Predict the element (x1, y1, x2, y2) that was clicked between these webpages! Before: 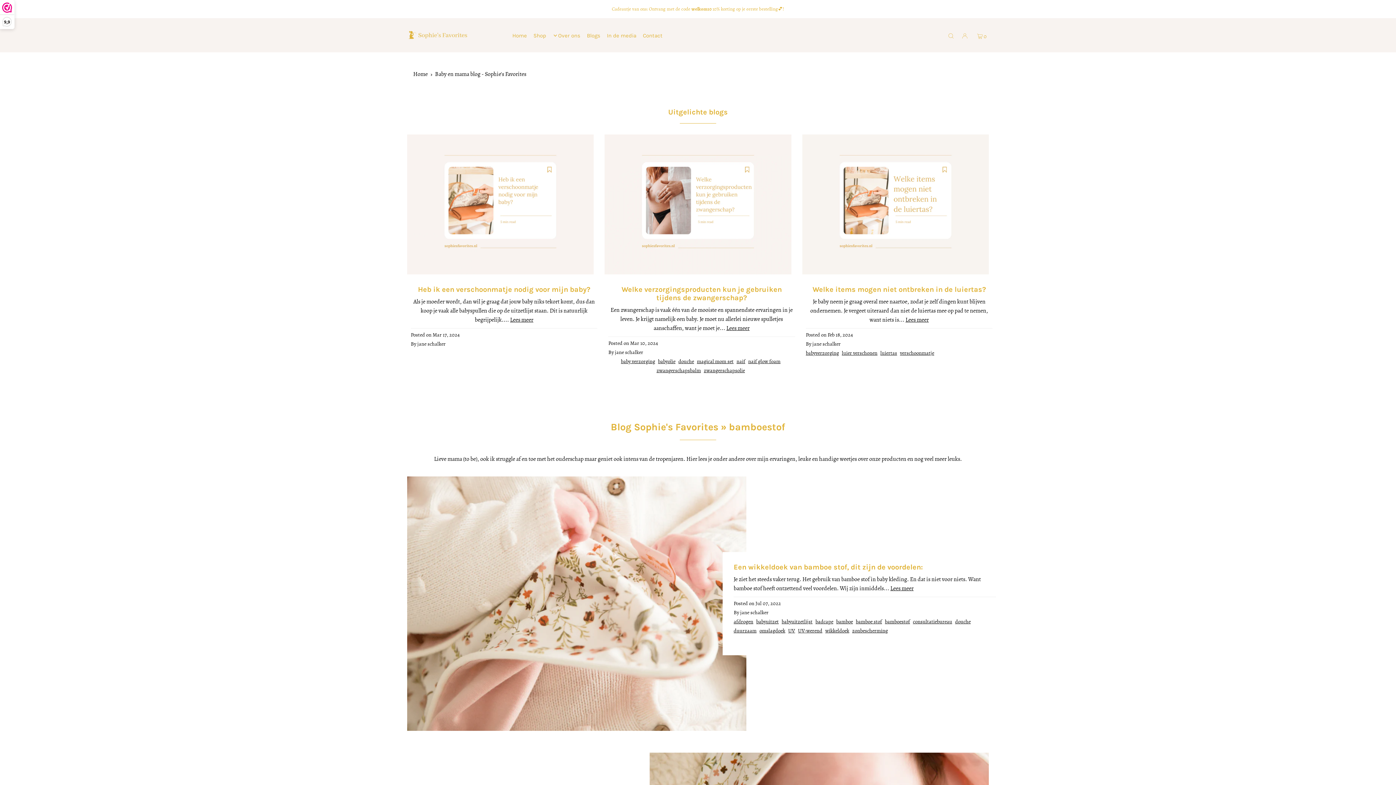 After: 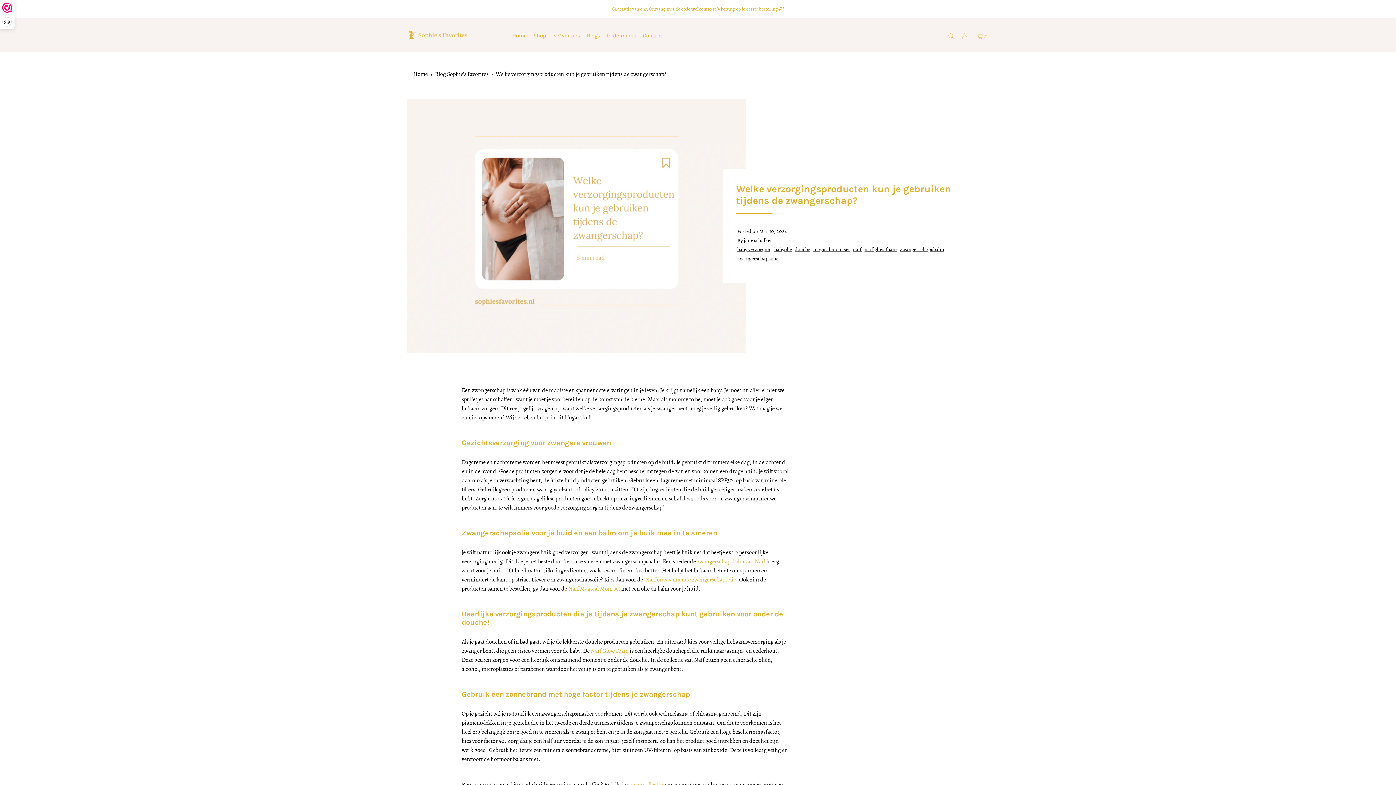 Action: label: Welke verzorgingsproducten kun je gebruiken tijdens de zwangerschap? bbox: (621, 285, 781, 302)